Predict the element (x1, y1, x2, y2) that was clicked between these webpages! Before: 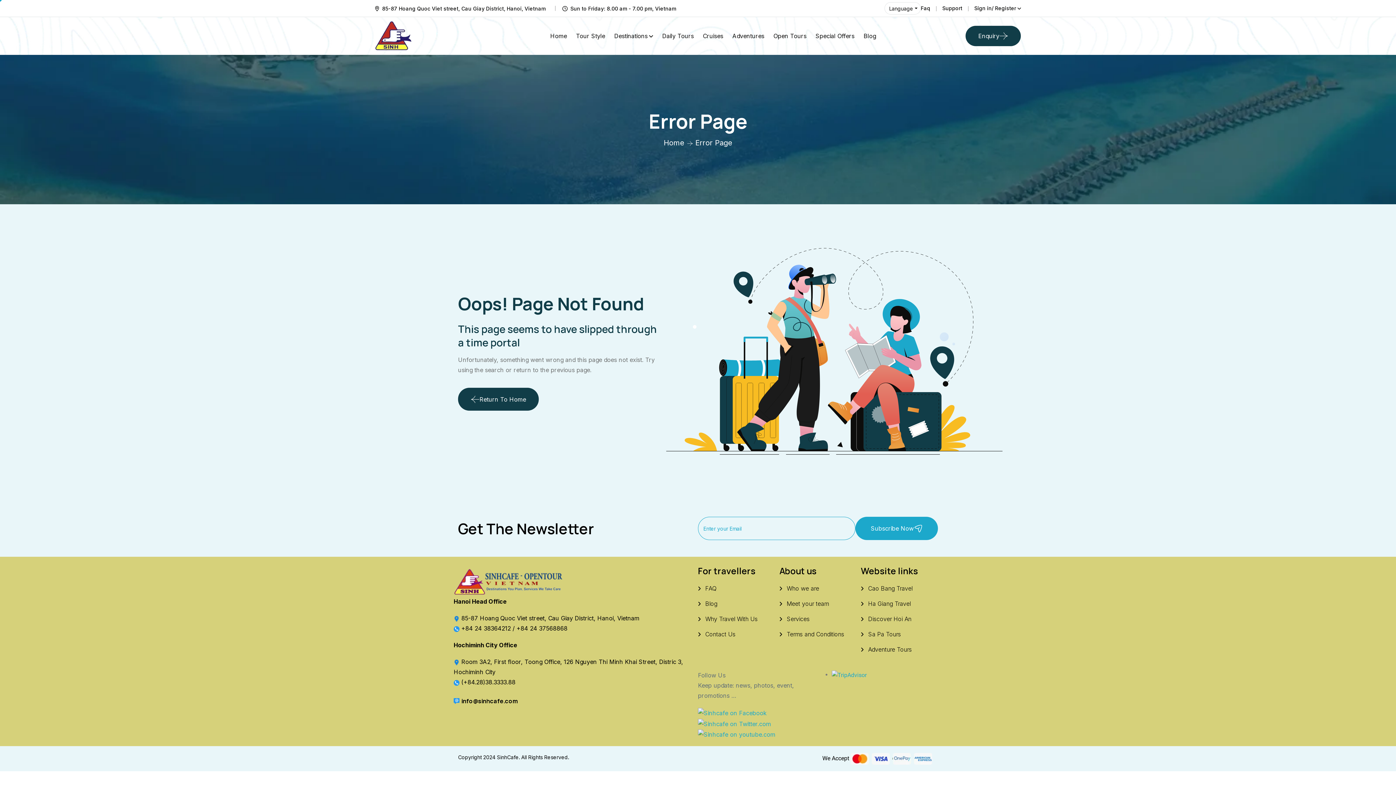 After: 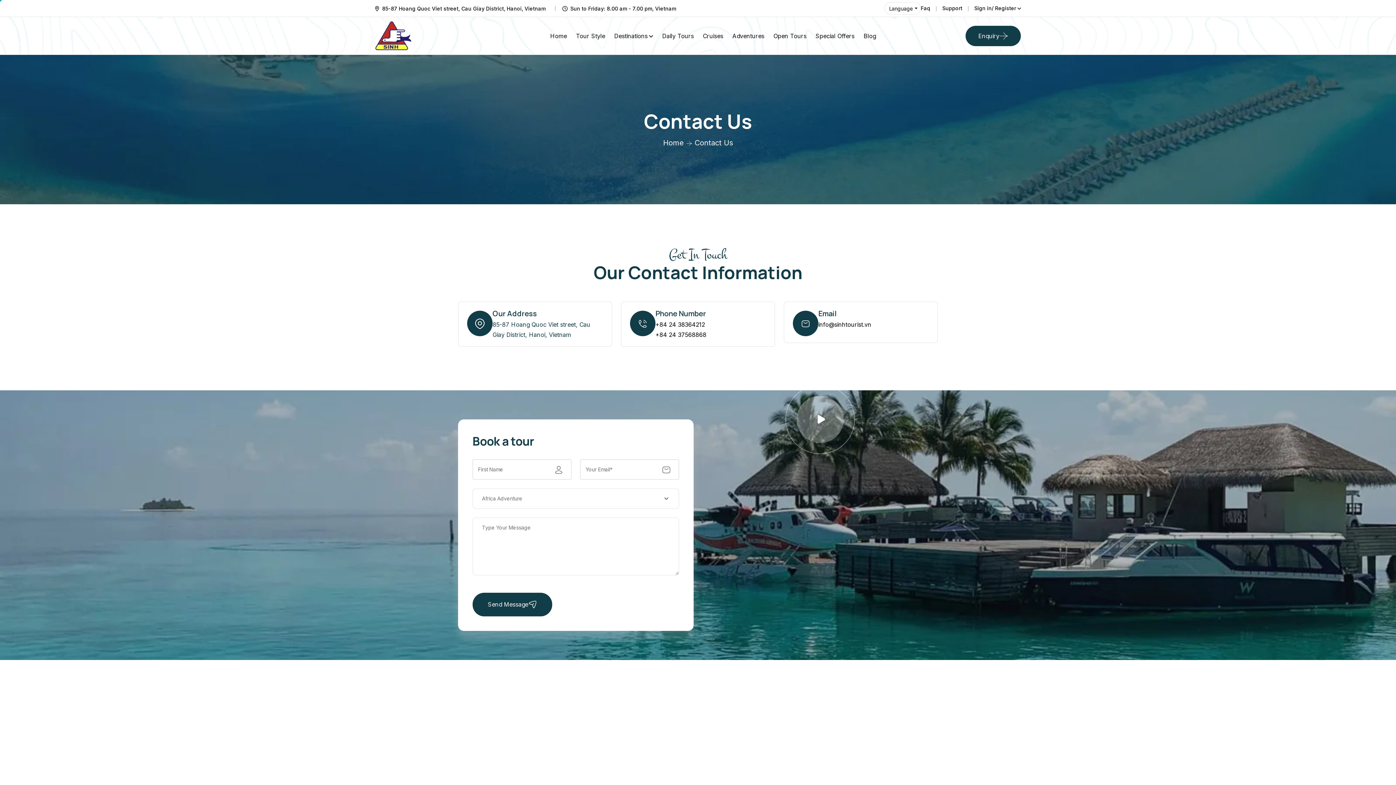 Action: label: Contact Us bbox: (698, 631, 735, 638)